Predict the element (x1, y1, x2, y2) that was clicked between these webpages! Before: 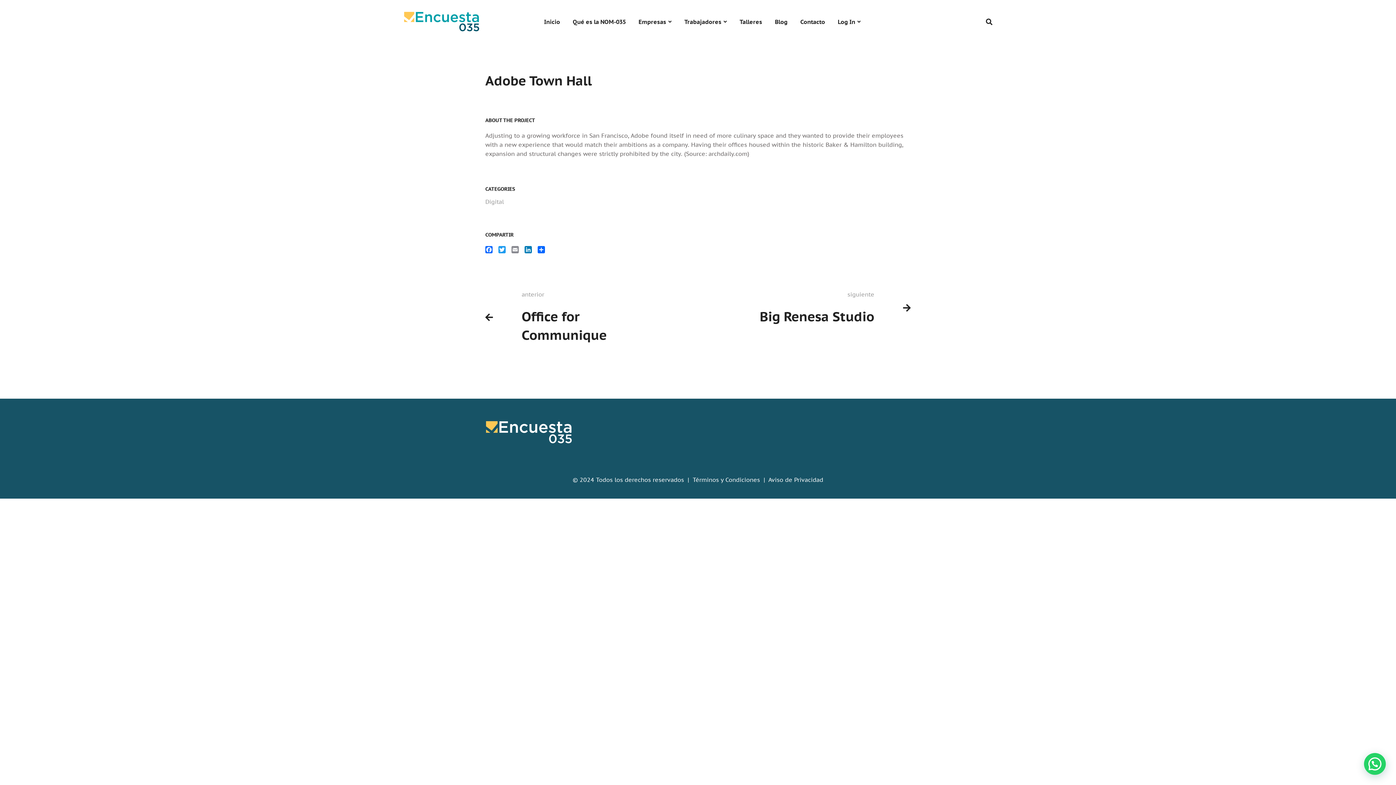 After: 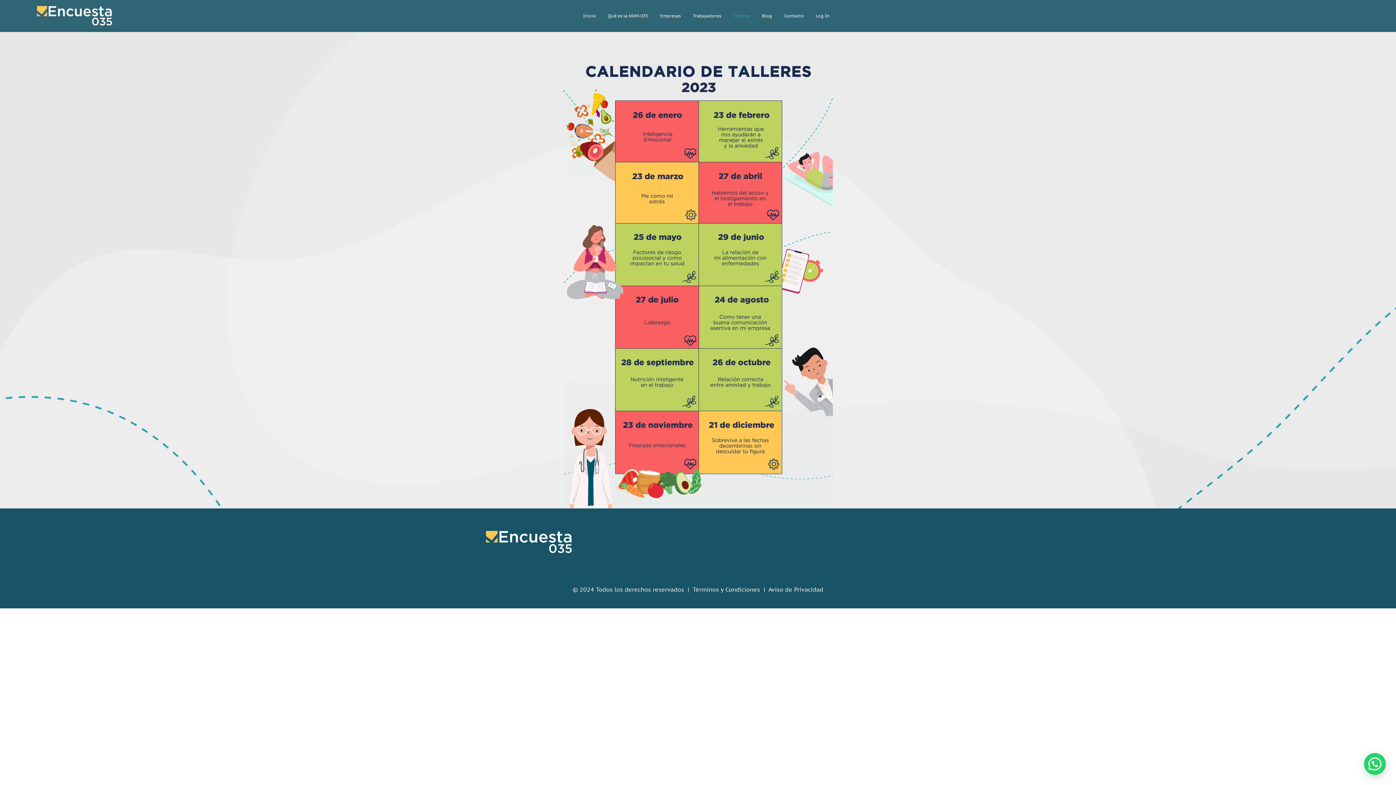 Action: label: Talleres bbox: (734, 0, 767, 43)